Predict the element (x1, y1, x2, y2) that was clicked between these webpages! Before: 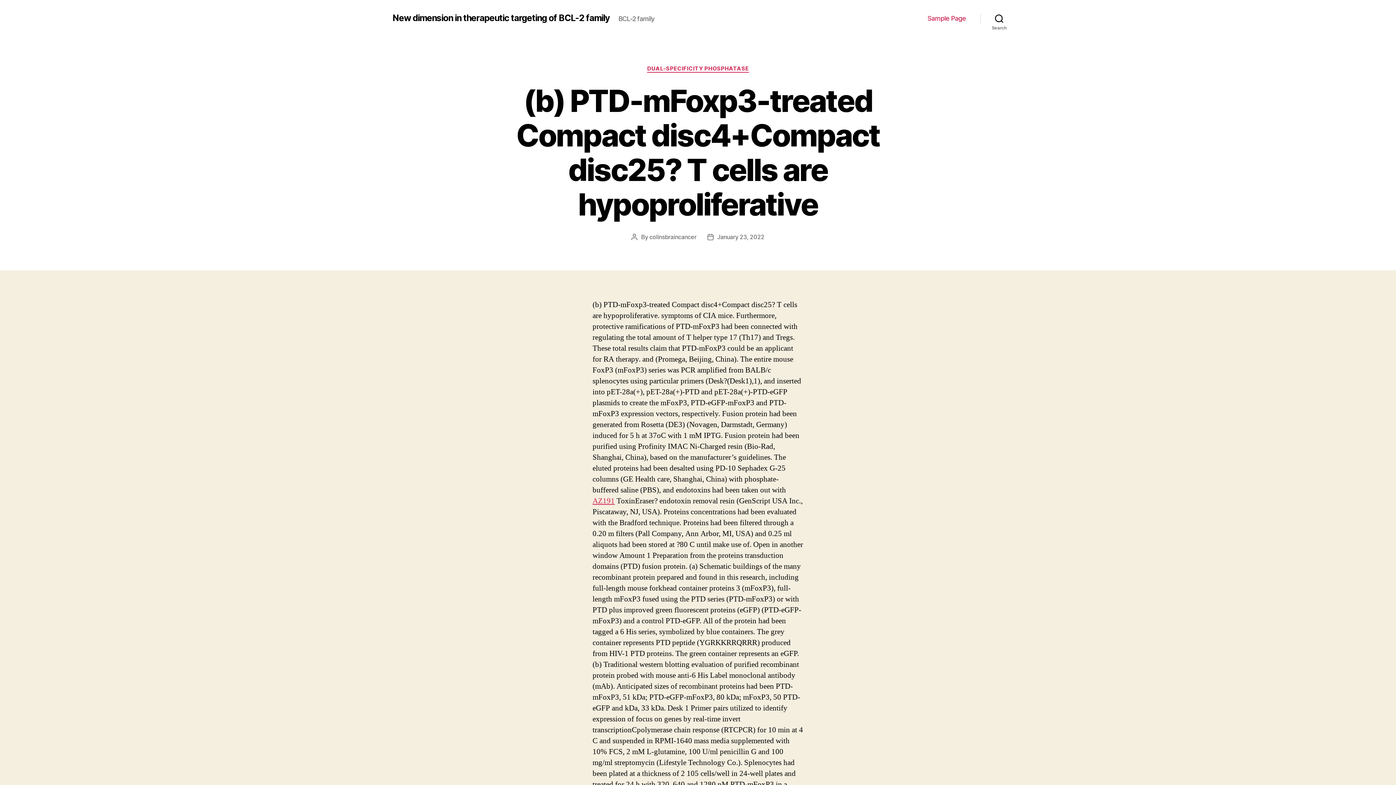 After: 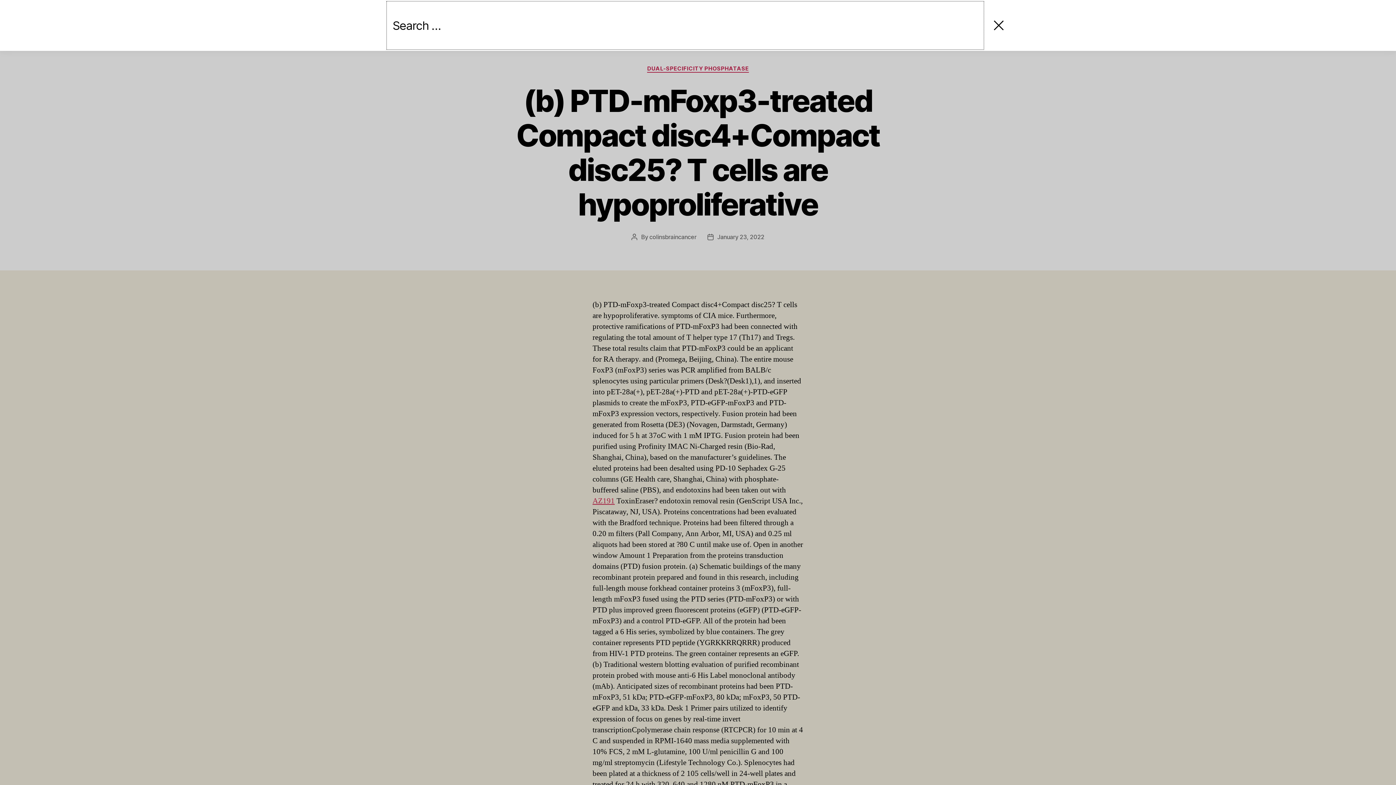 Action: label: Search bbox: (980, 10, 1018, 26)